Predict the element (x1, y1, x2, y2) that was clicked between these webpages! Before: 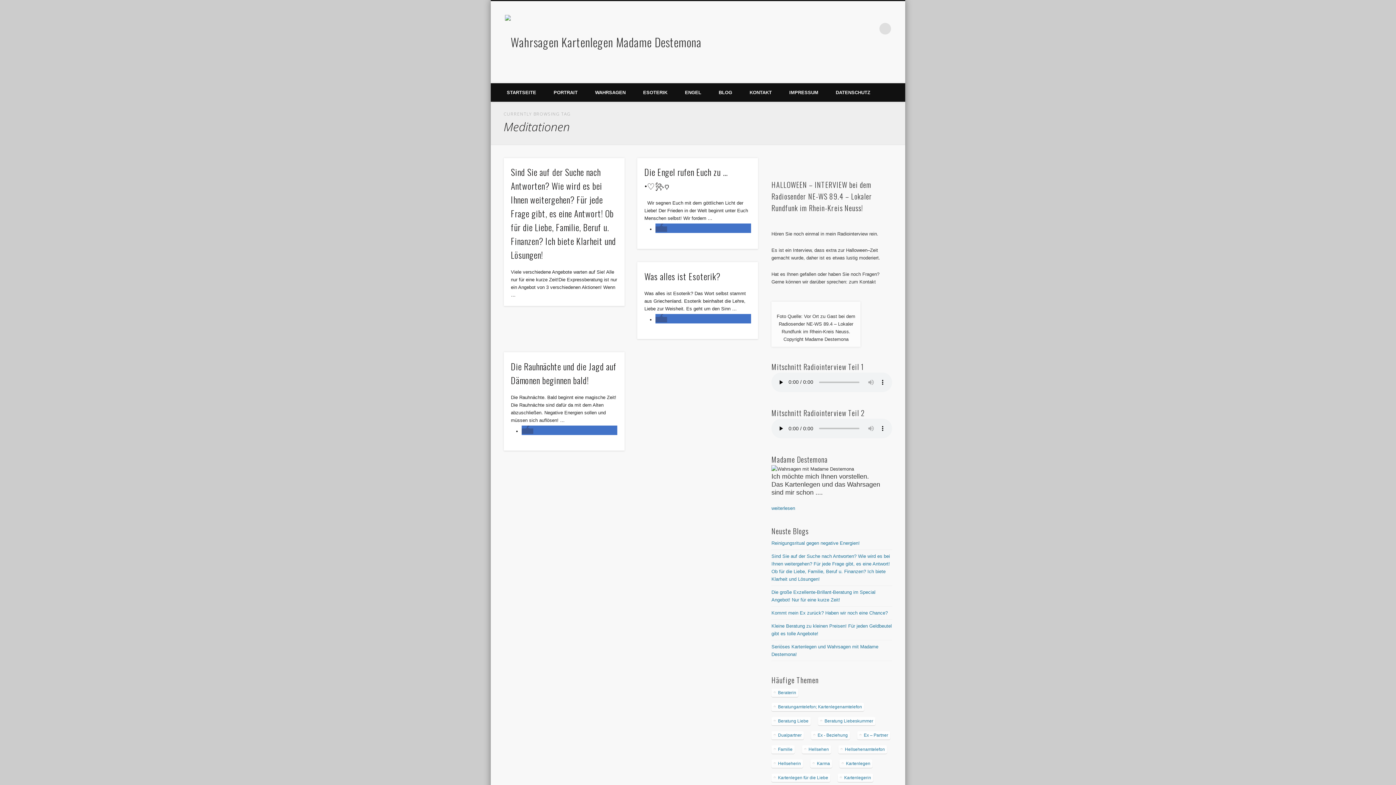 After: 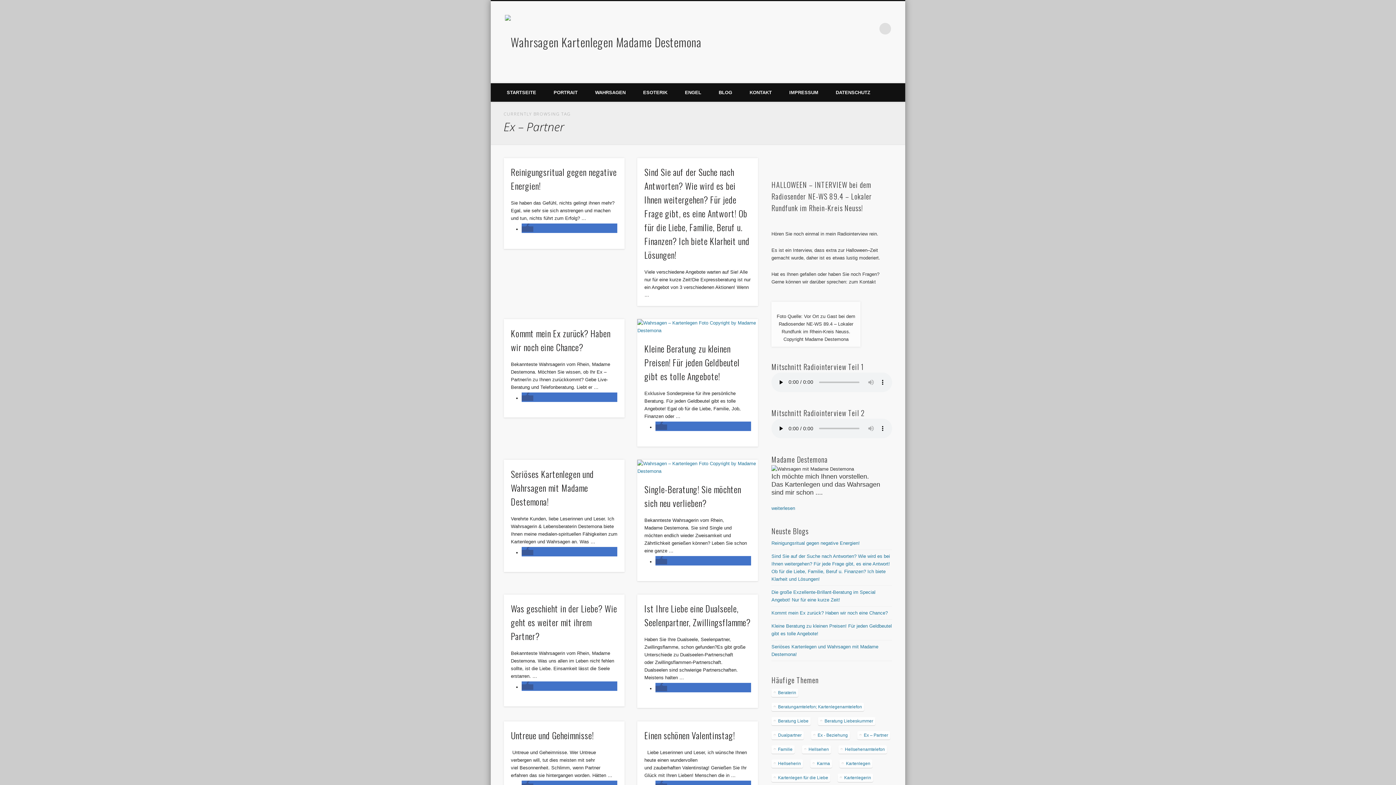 Action: label: Ex – Partner (12 Einträge) bbox: (857, 731, 890, 739)